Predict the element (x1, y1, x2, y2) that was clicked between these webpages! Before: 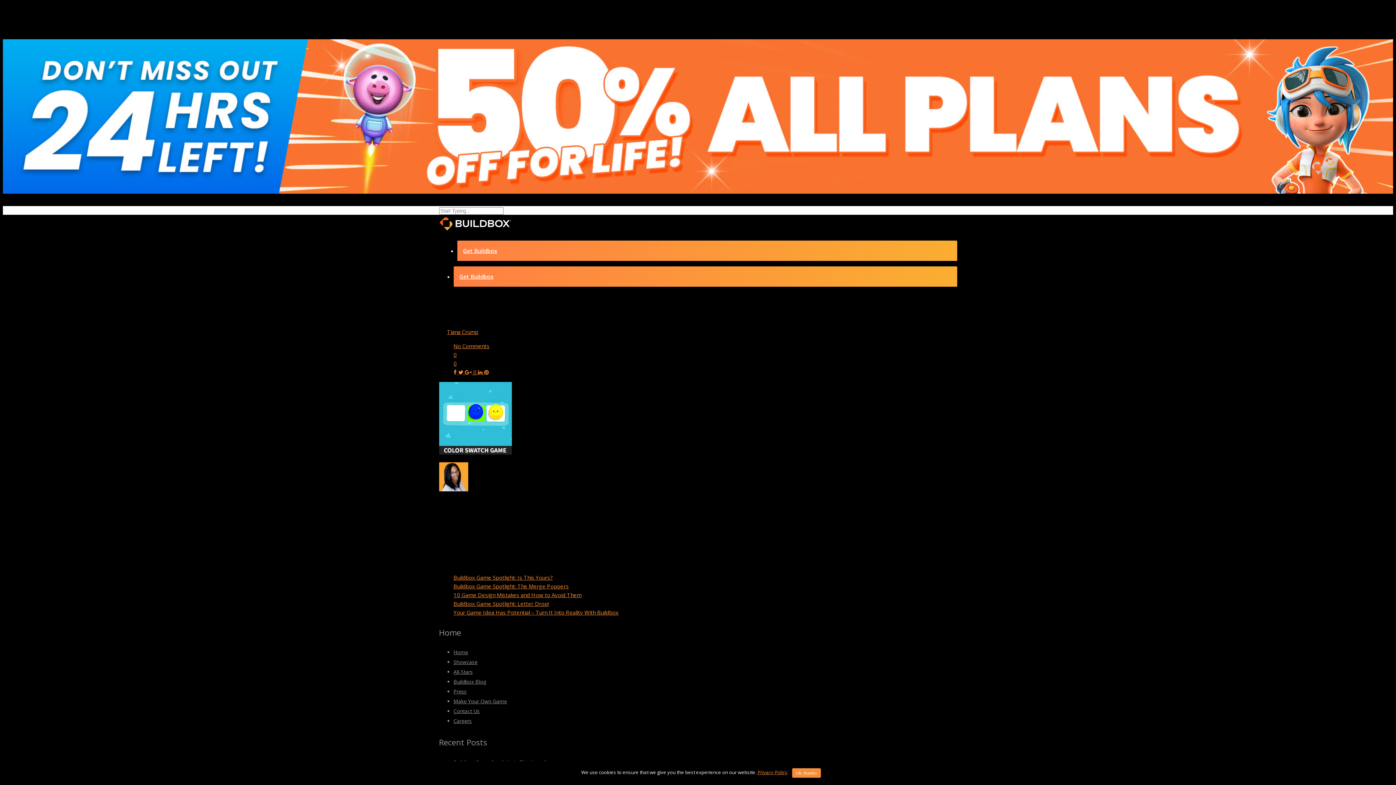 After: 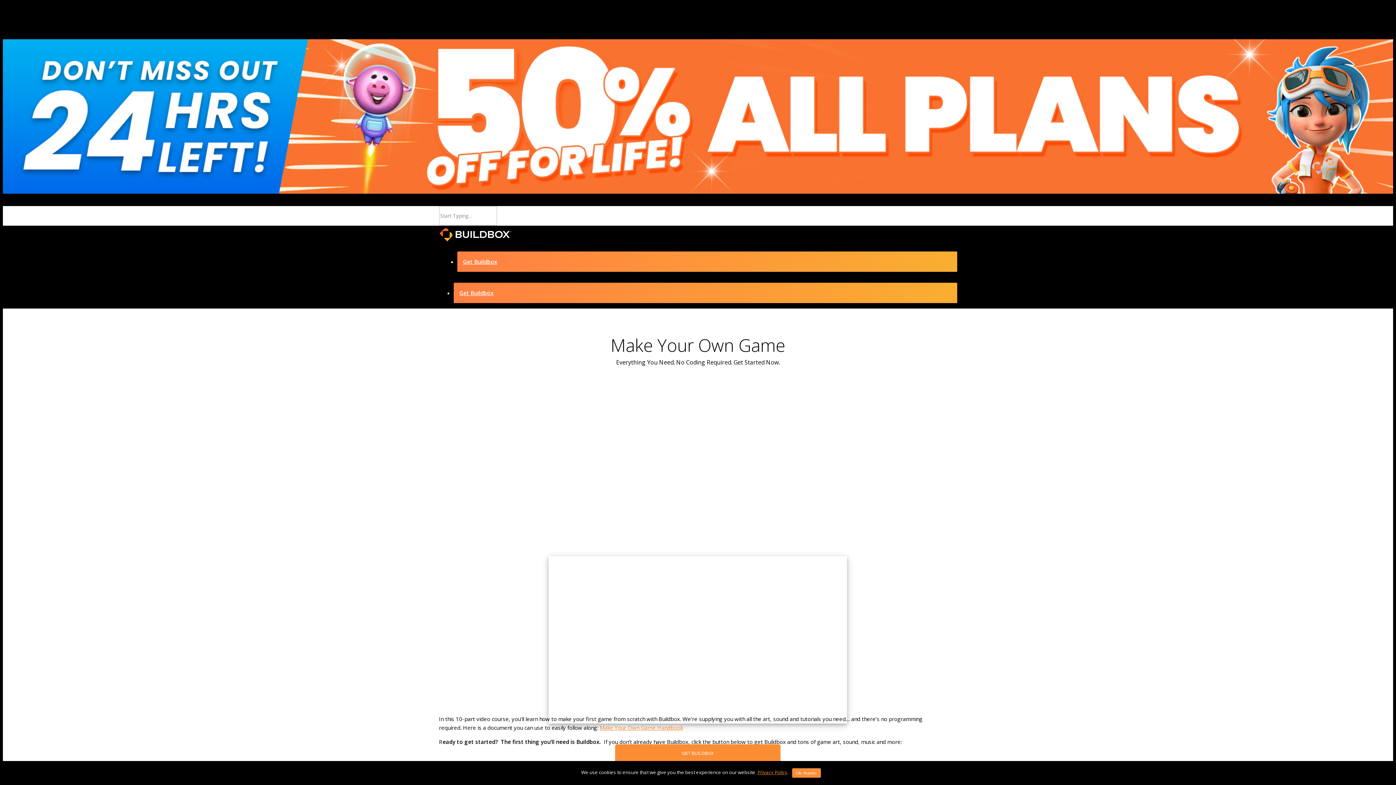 Action: bbox: (453, 698, 507, 705) label: Make Your Own Game